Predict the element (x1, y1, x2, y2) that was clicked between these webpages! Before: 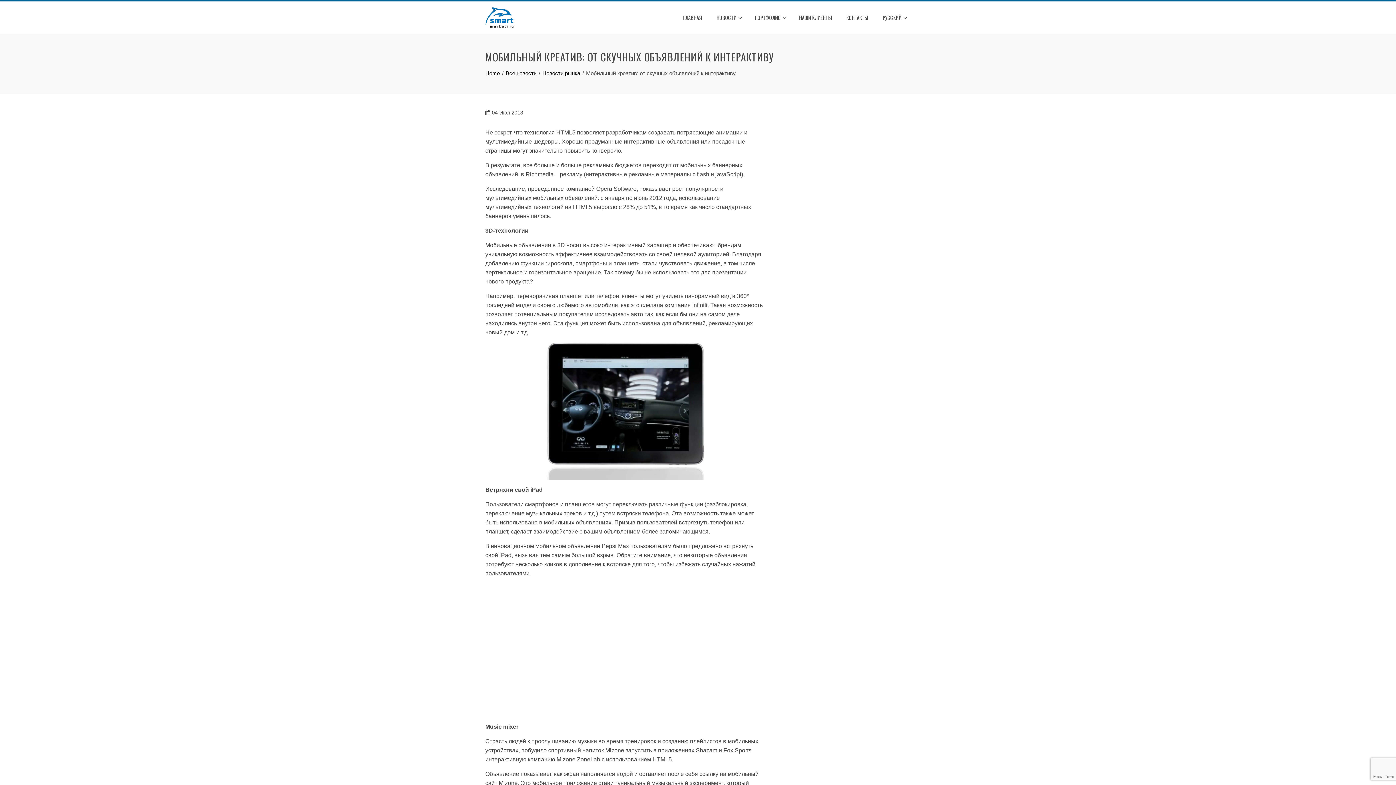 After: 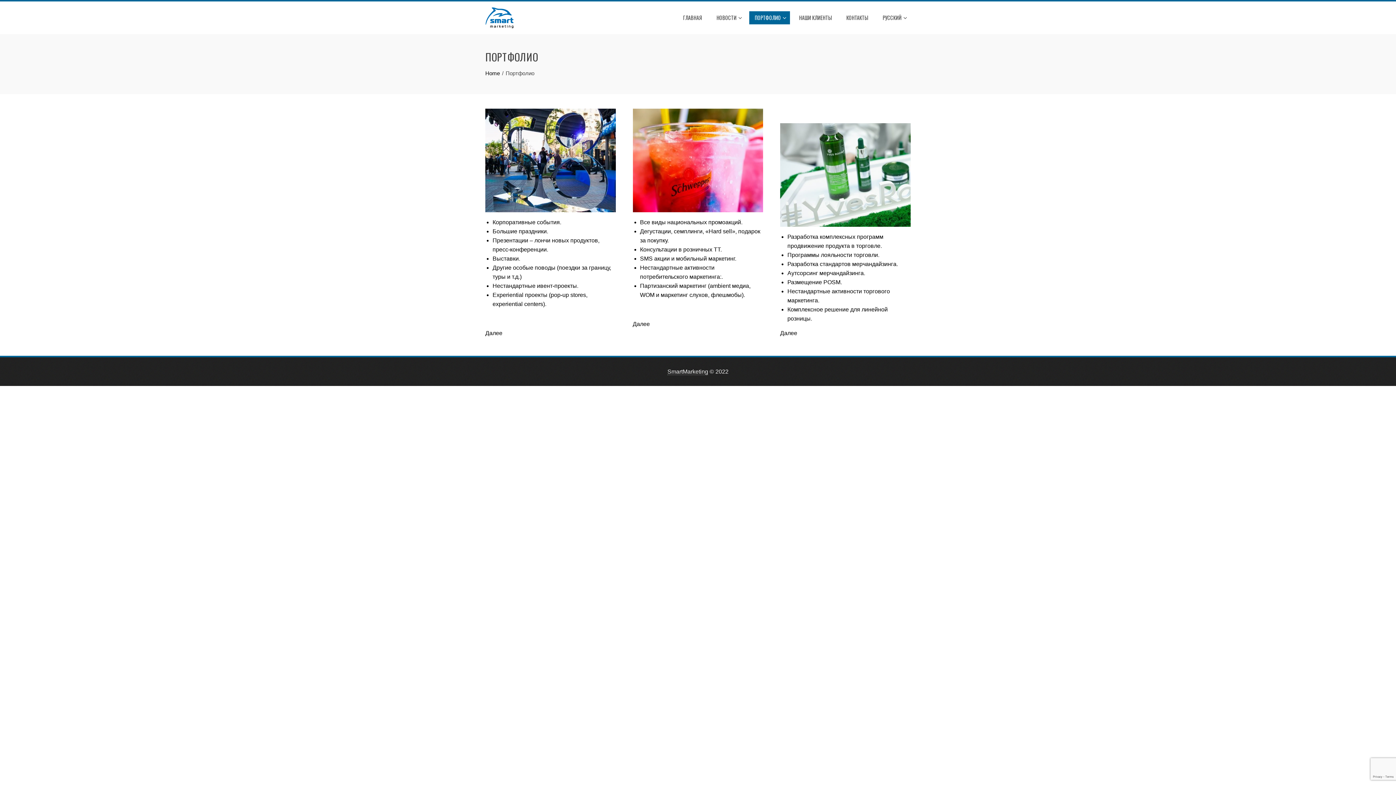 Action: label: ПОРТФОЛИО bbox: (749, 11, 790, 24)